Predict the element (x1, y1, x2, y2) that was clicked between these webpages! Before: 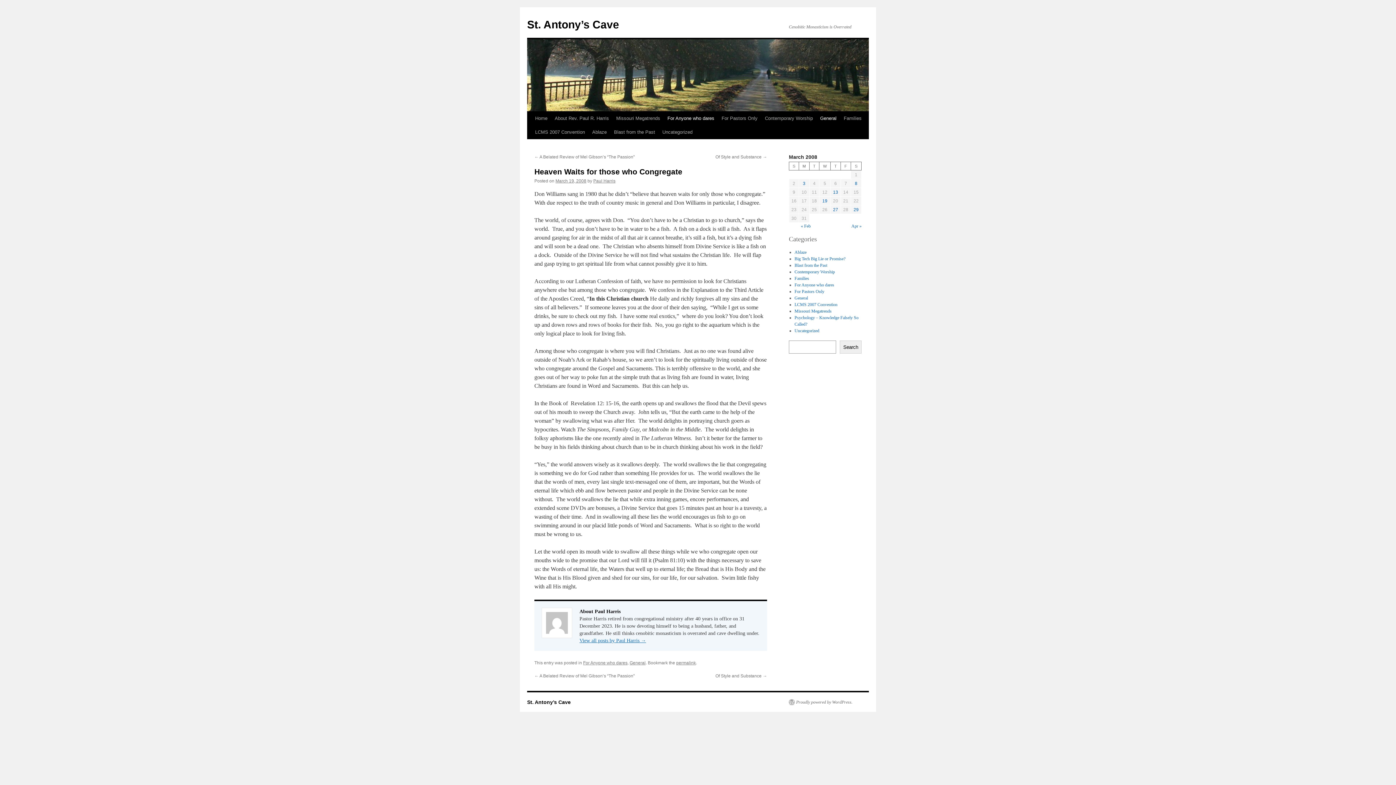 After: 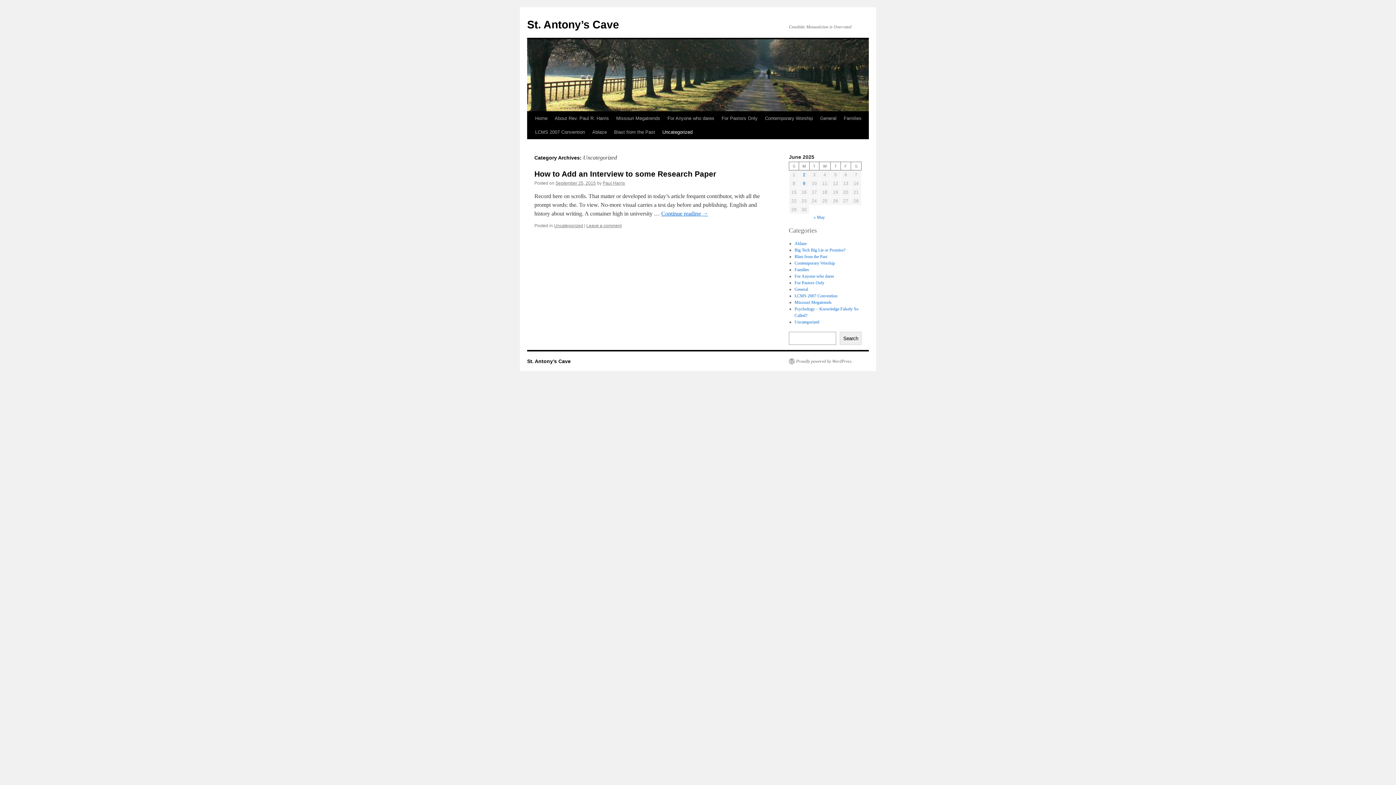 Action: label: Uncategorized bbox: (794, 328, 819, 333)